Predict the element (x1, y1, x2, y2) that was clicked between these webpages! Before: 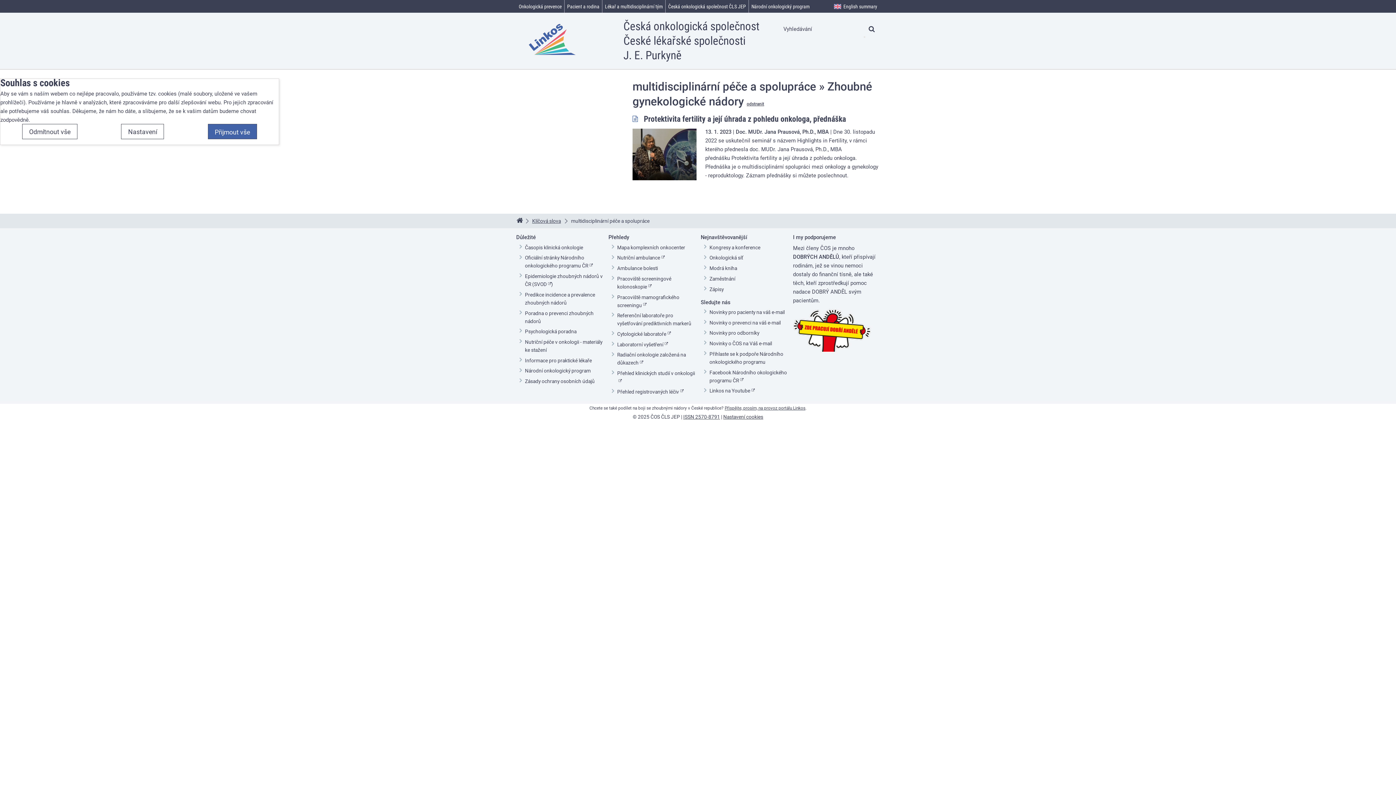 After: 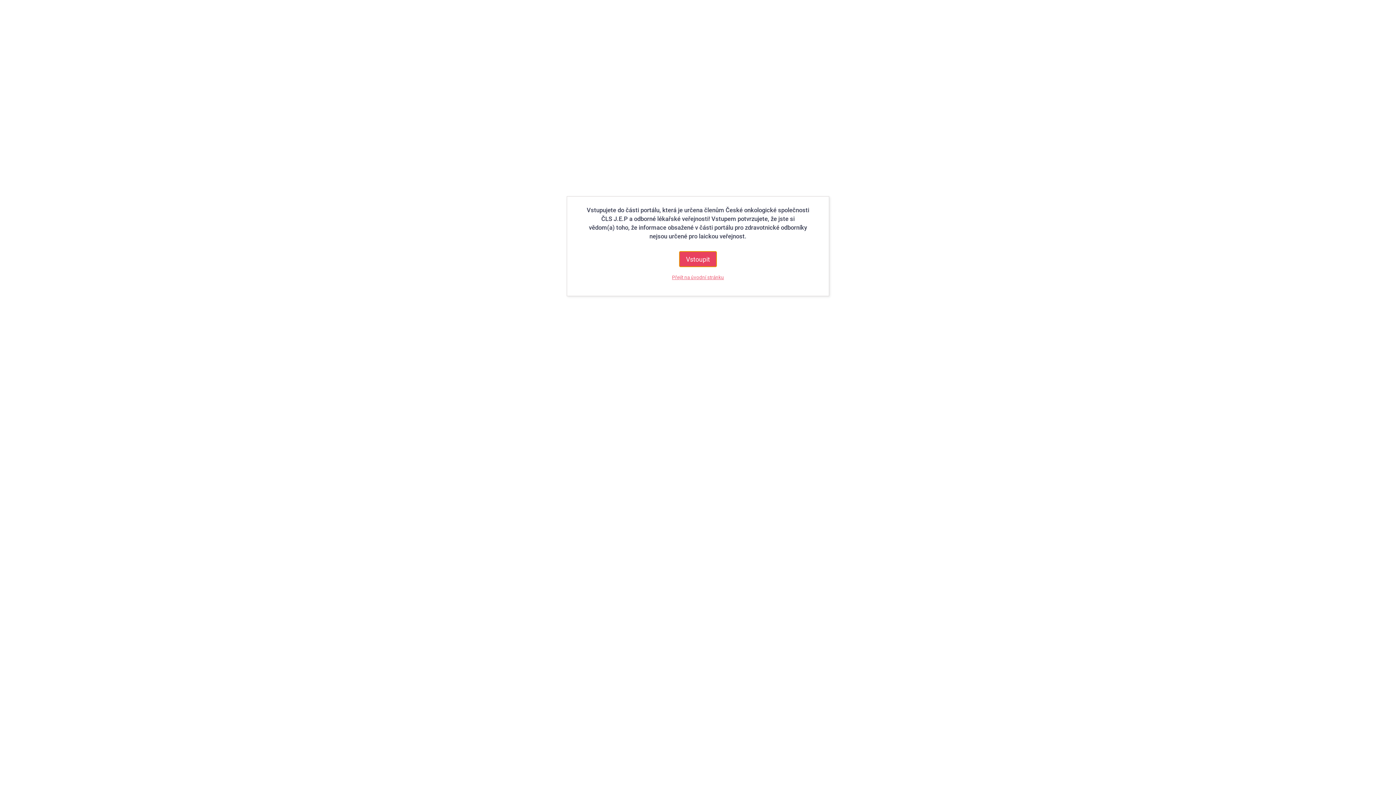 Action: bbox: (602, 0, 665, 12) label: Lékař a multidisciplinární tým